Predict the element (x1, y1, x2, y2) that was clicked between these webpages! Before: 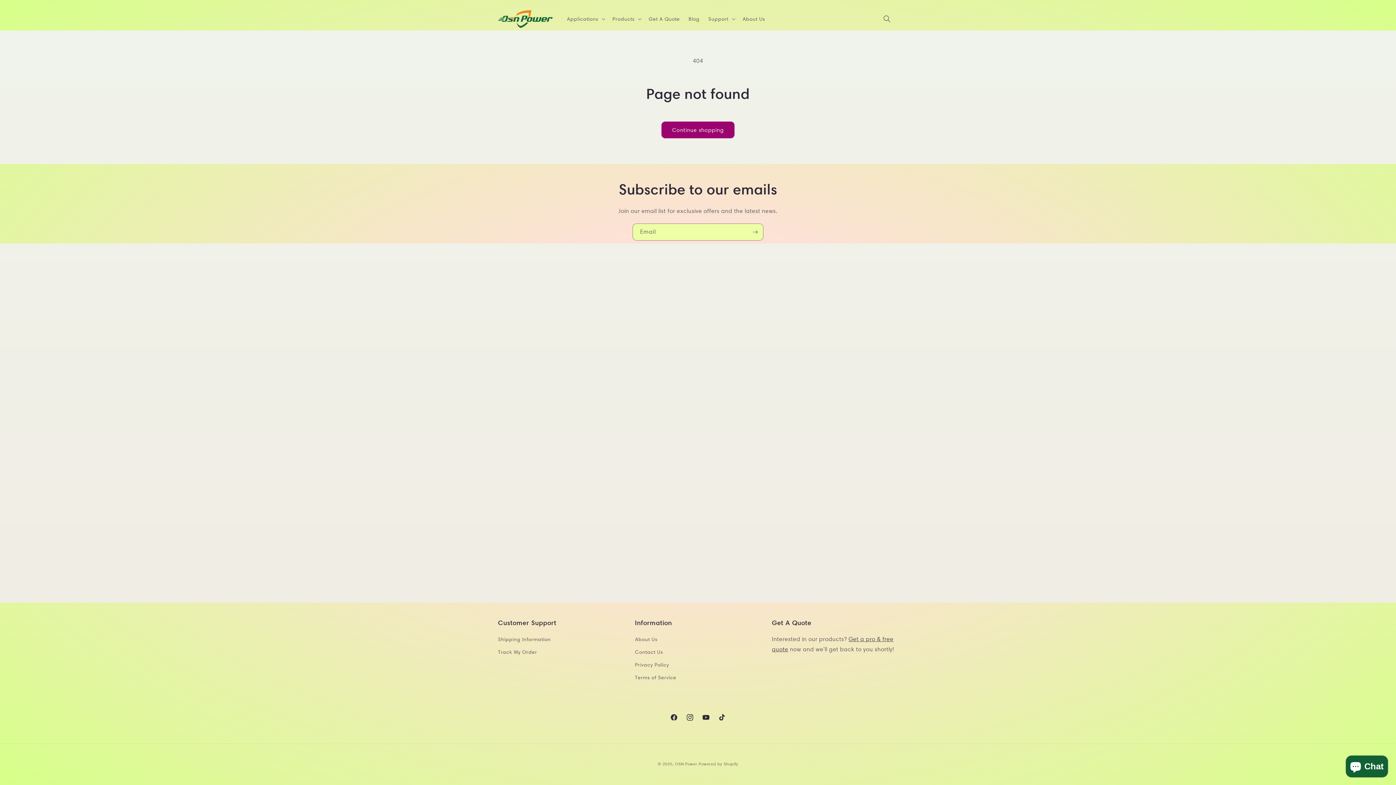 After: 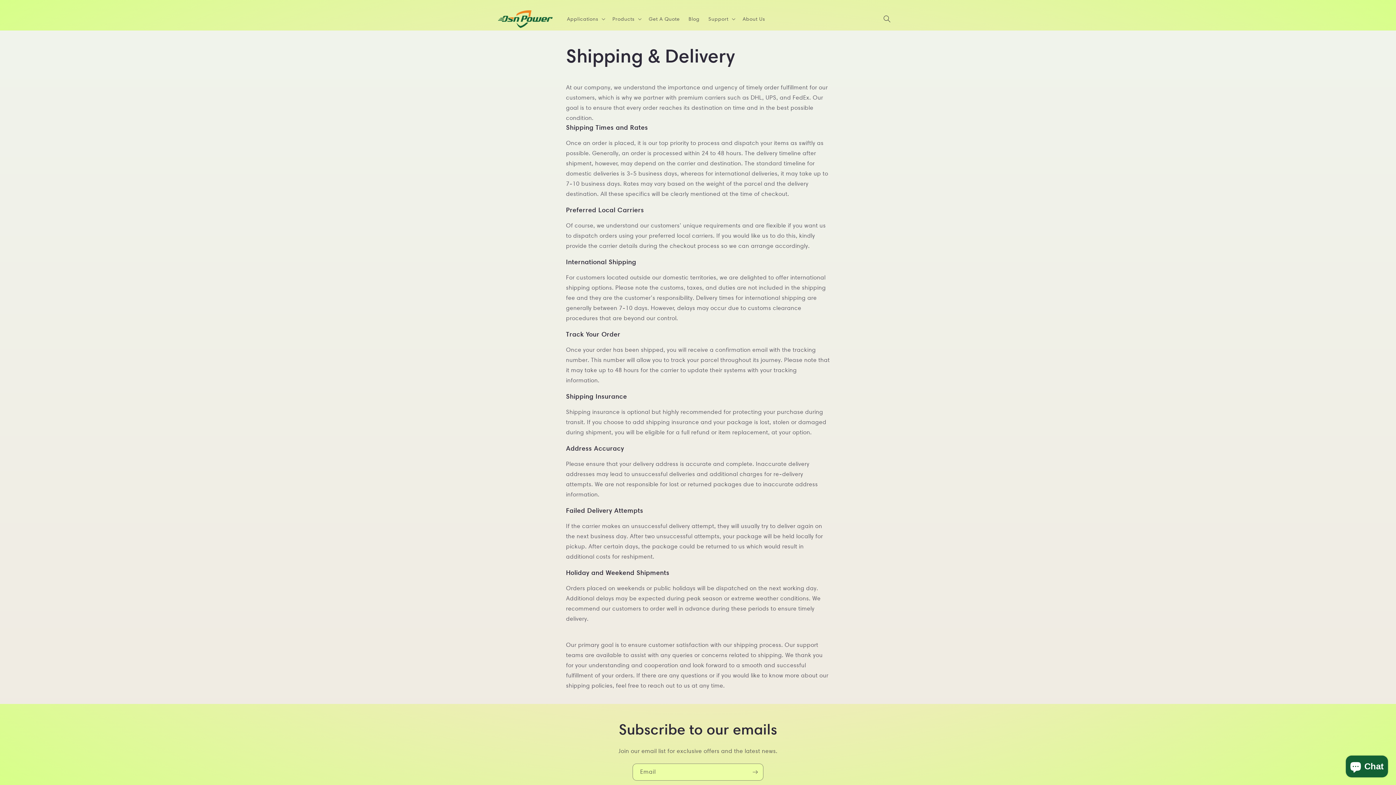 Action: bbox: (498, 635, 550, 646) label: Shipping Information